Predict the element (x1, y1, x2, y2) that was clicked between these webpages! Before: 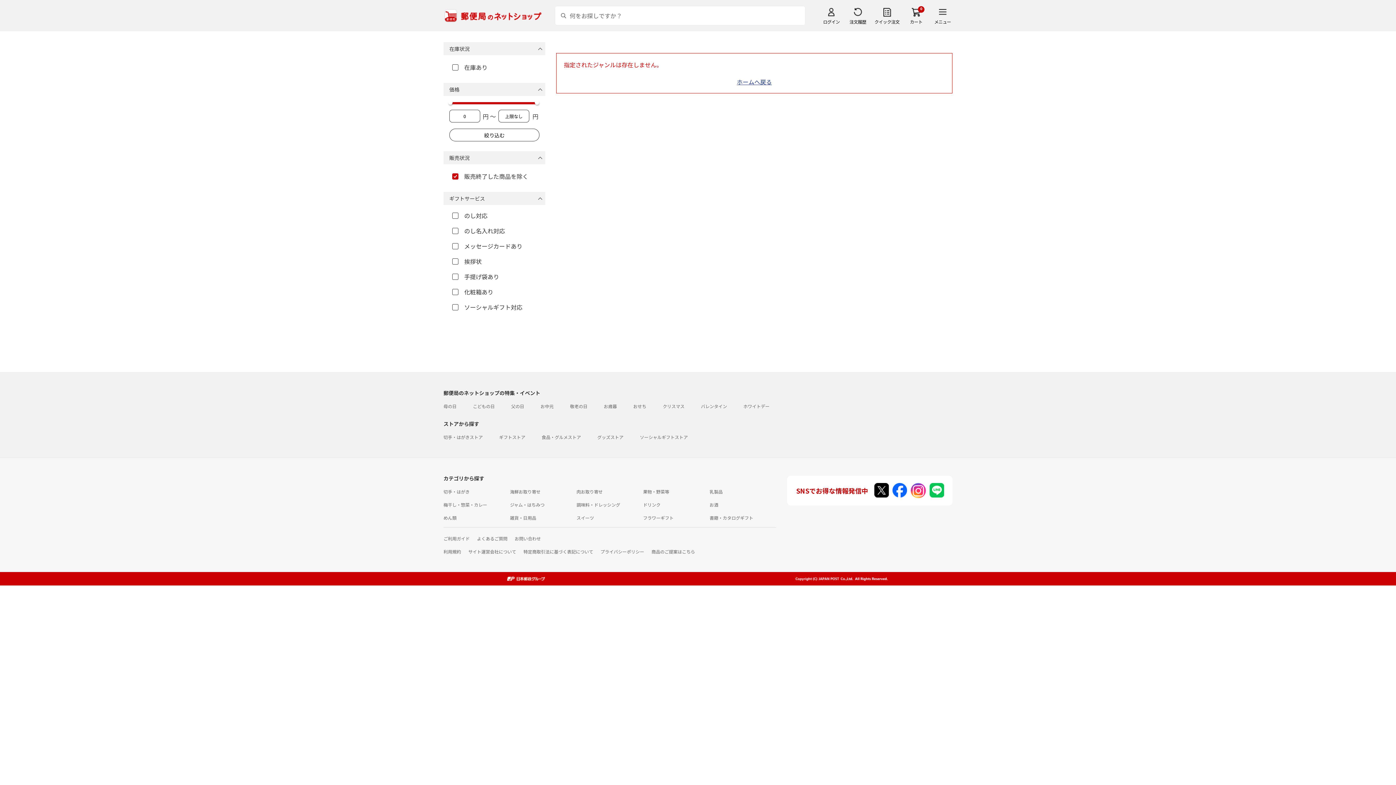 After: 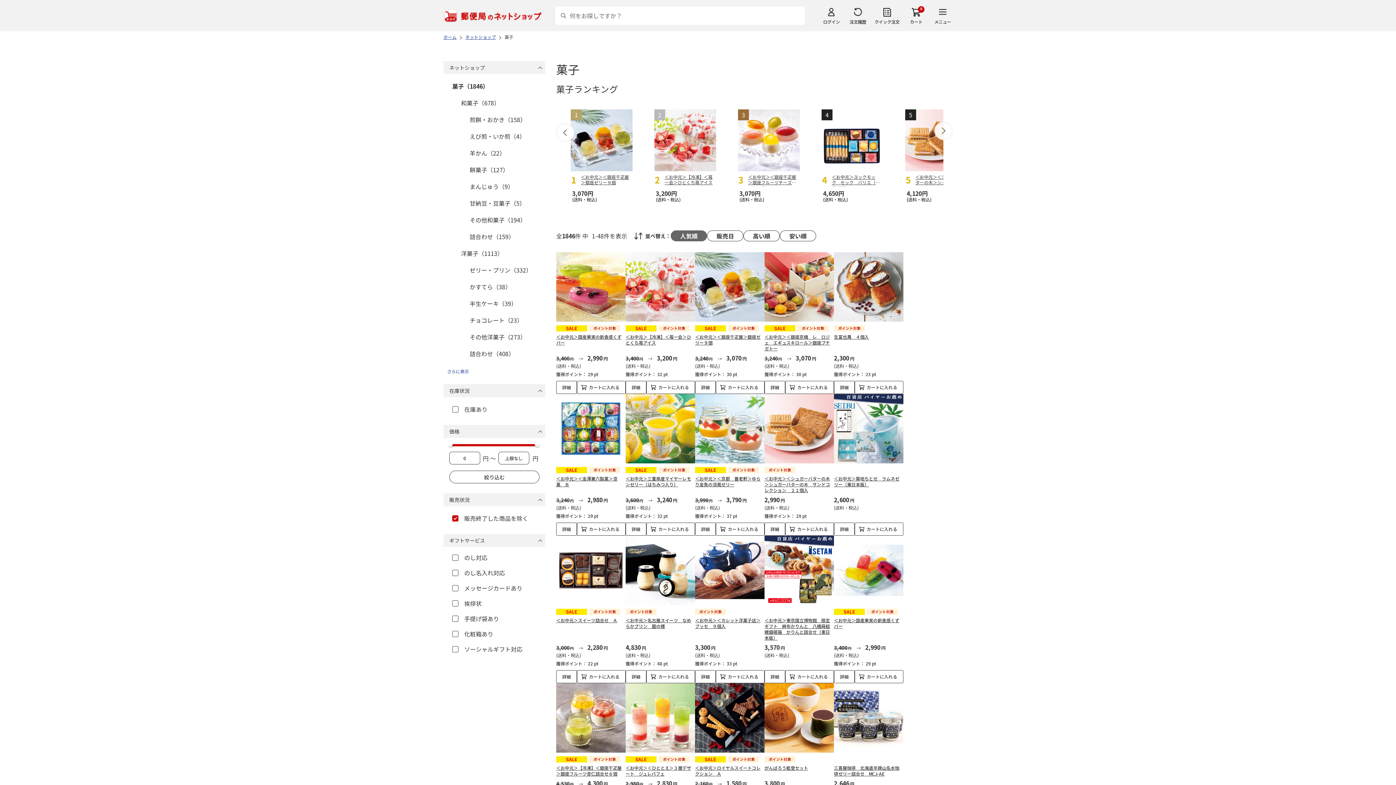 Action: bbox: (576, 514, 594, 521) label: スイーツ